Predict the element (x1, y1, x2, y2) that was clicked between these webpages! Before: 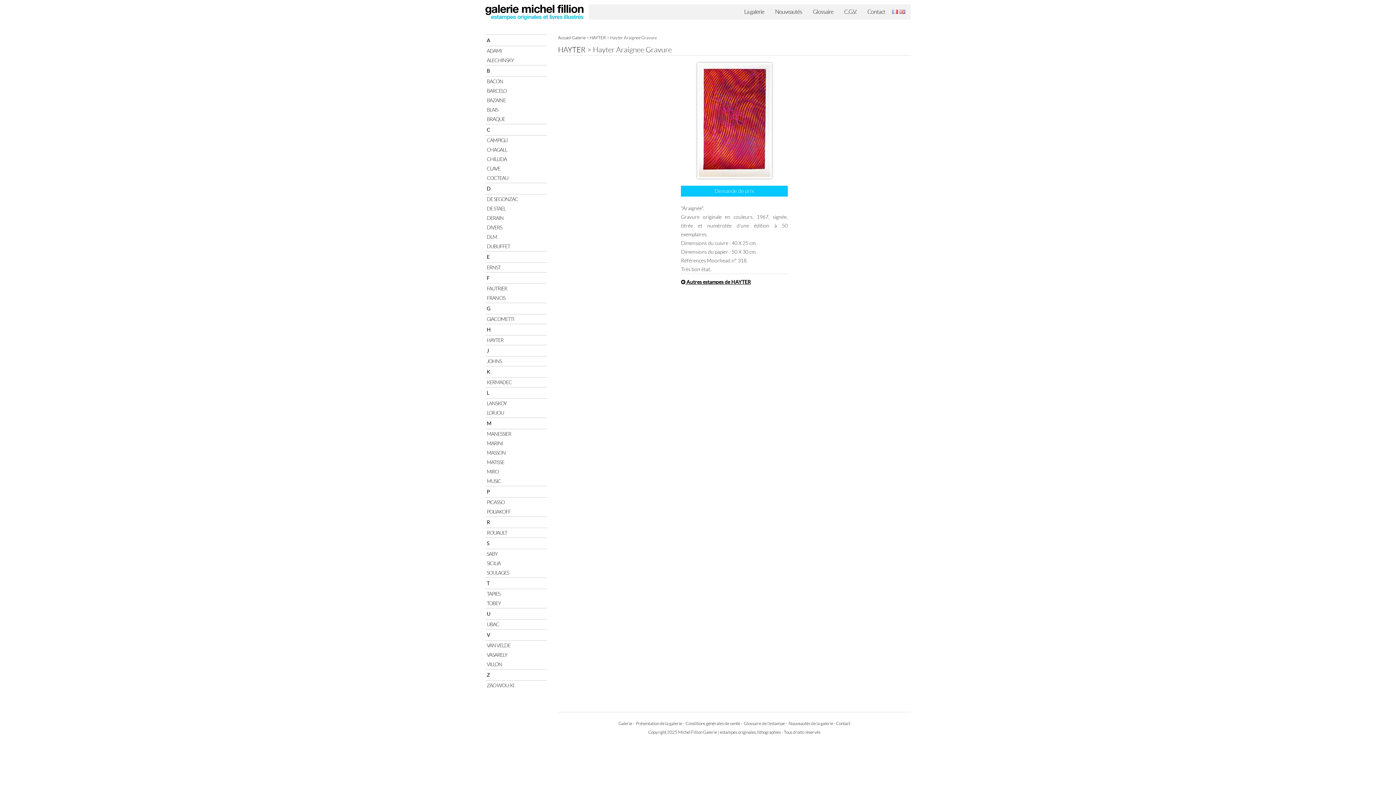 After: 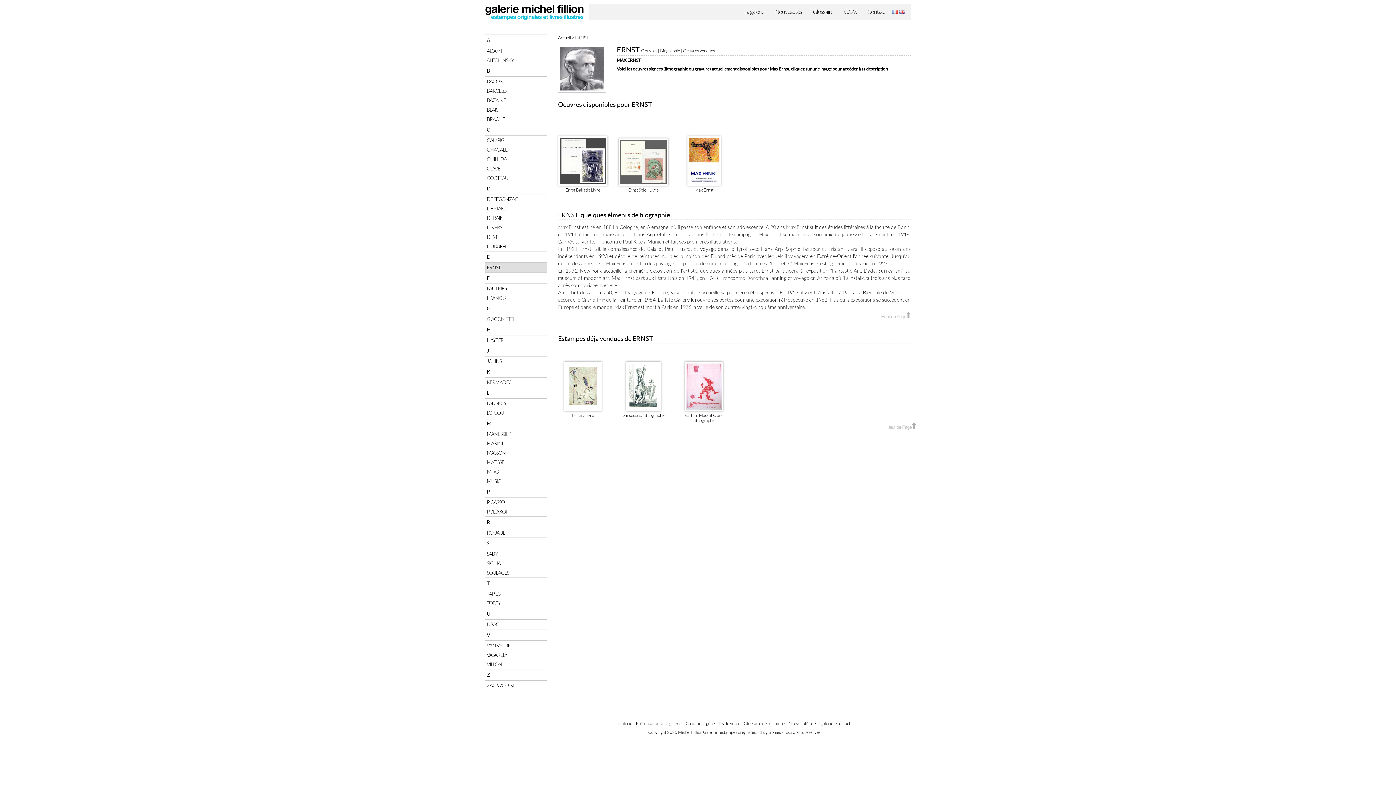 Action: label: ERNST bbox: (485, 262, 547, 272)